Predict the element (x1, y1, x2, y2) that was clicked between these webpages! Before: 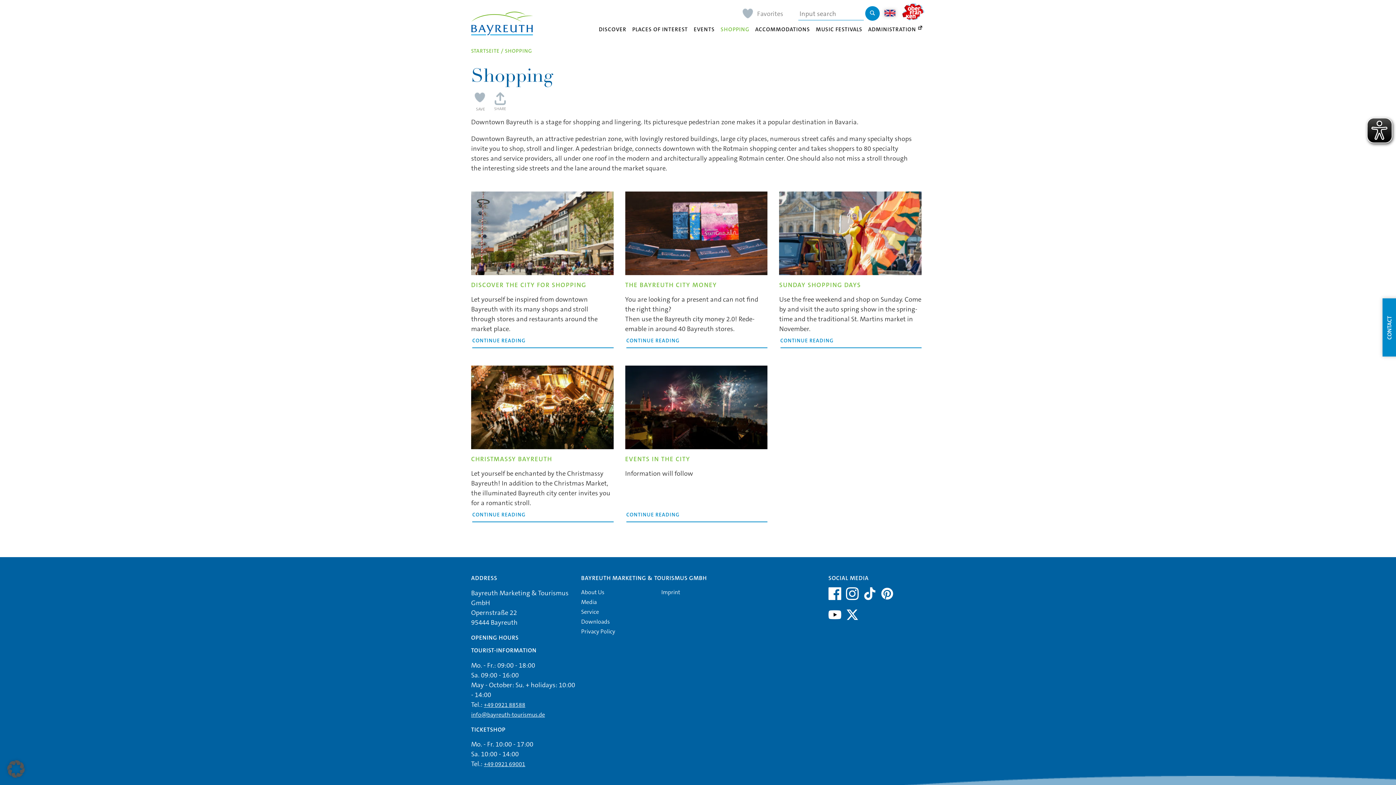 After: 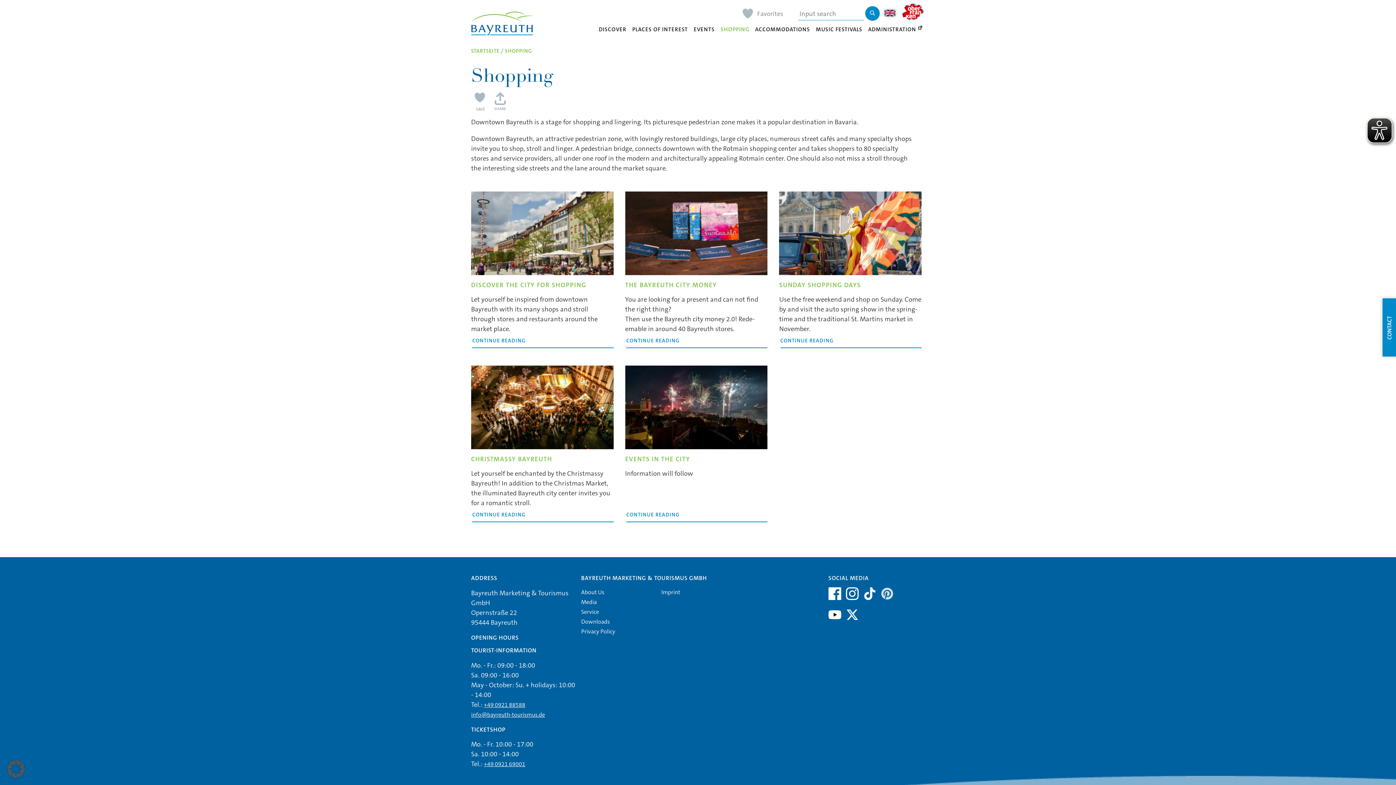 Action: bbox: (881, 587, 895, 605)